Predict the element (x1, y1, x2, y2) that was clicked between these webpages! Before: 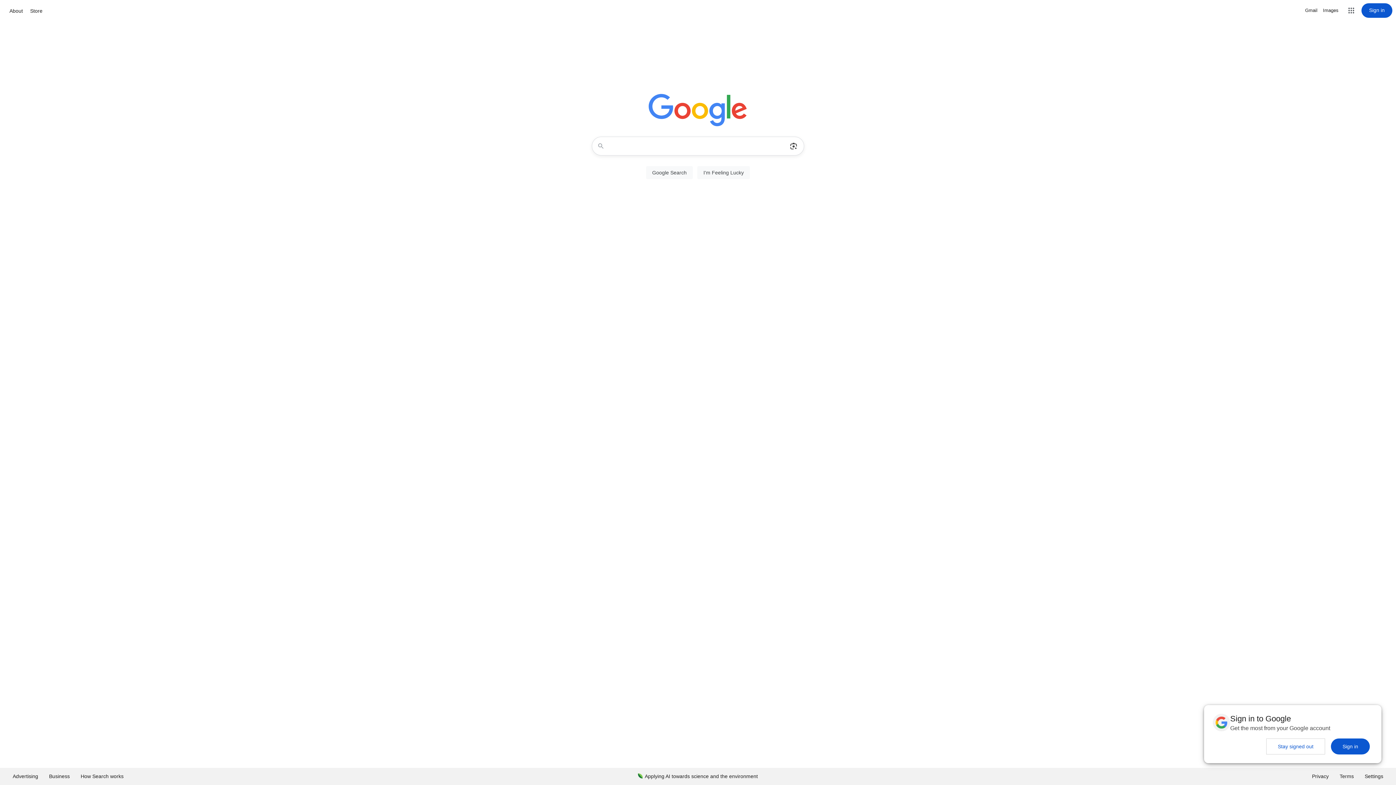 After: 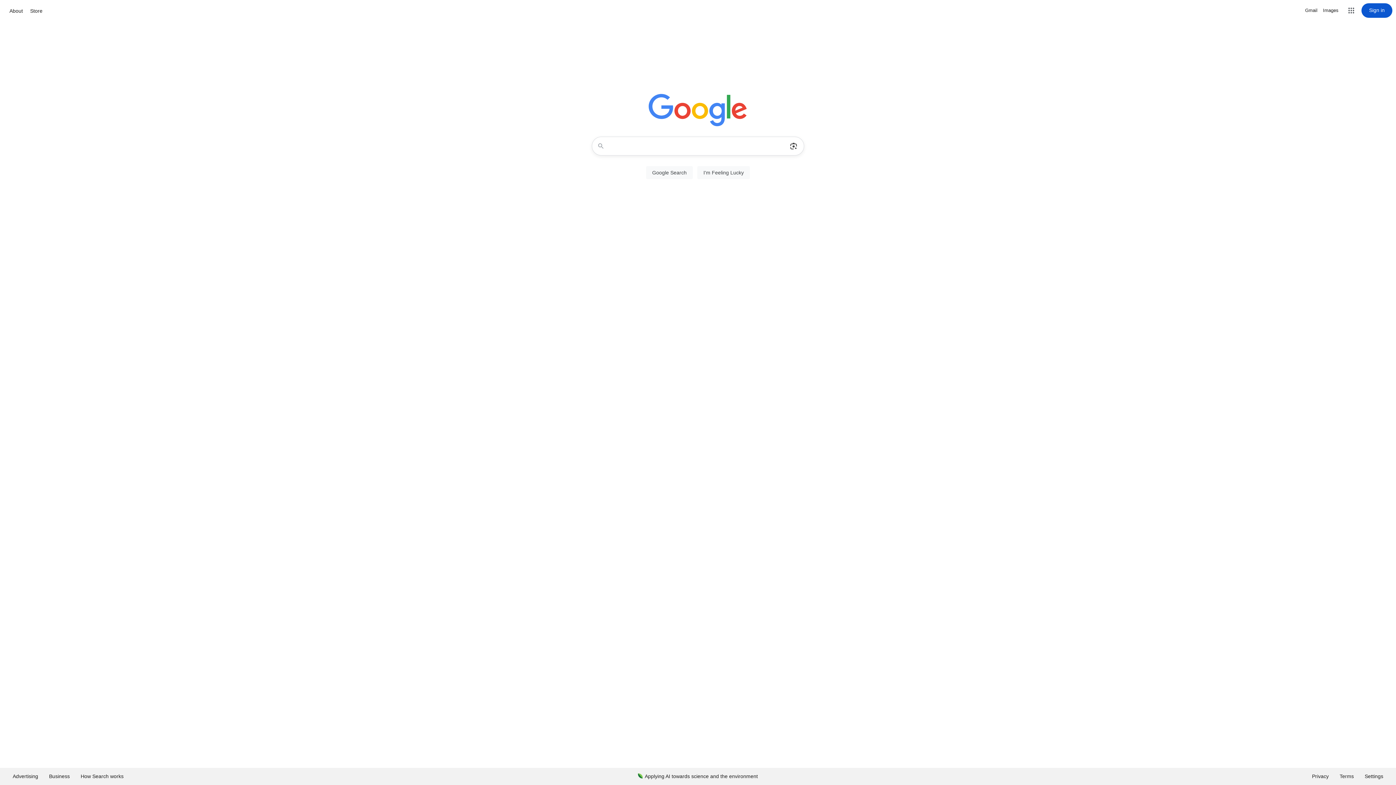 Action: label: Stay signed out bbox: (1266, 738, 1325, 754)